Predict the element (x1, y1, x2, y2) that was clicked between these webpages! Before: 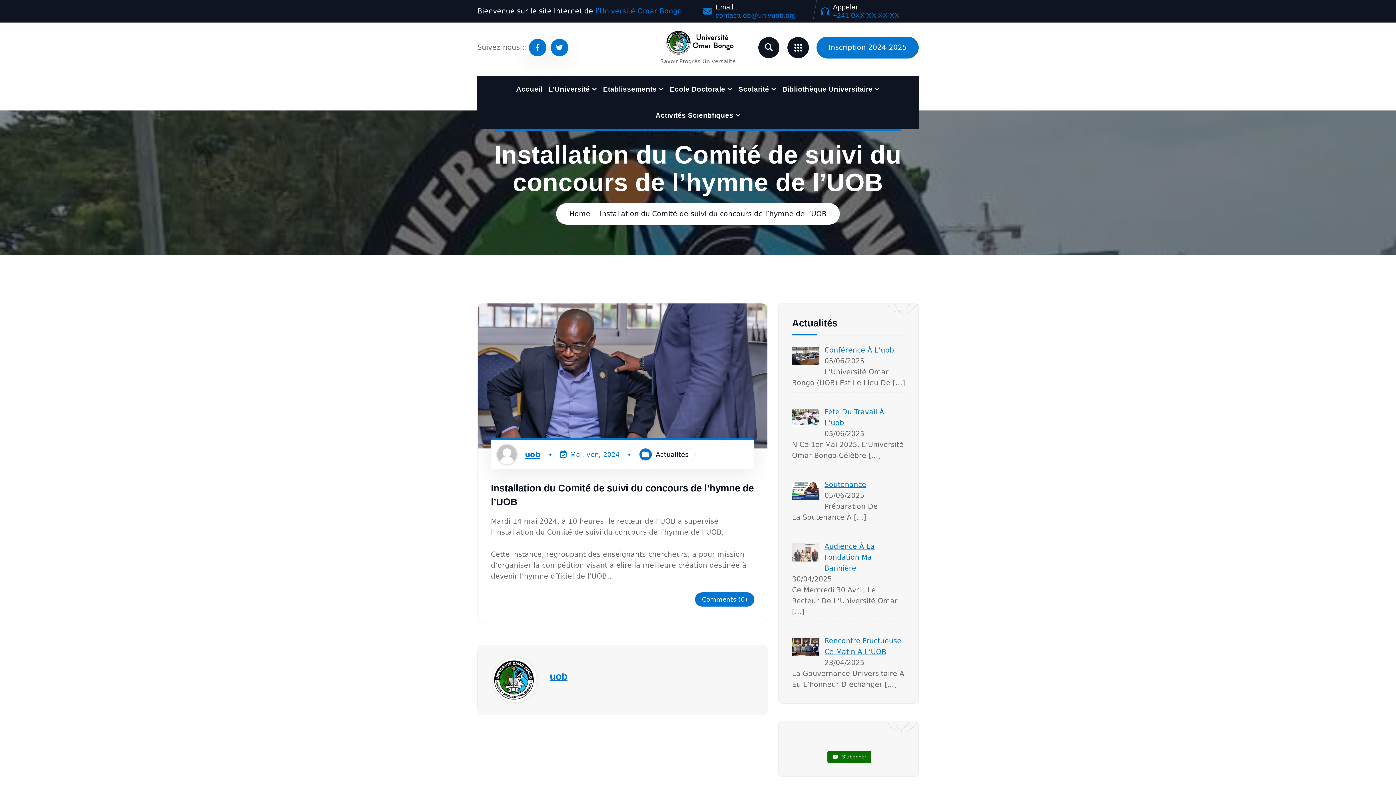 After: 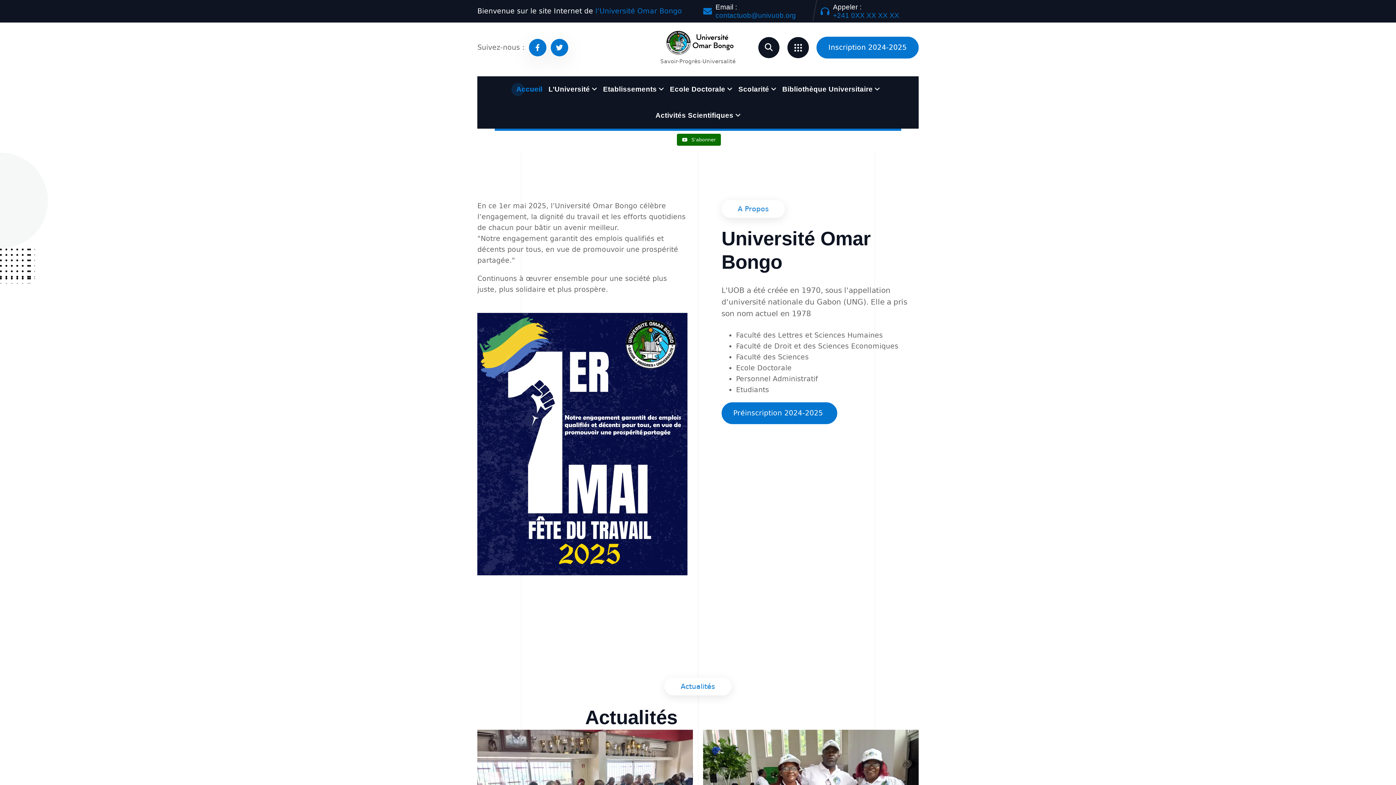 Action: label: Home bbox: (569, 209, 590, 218)